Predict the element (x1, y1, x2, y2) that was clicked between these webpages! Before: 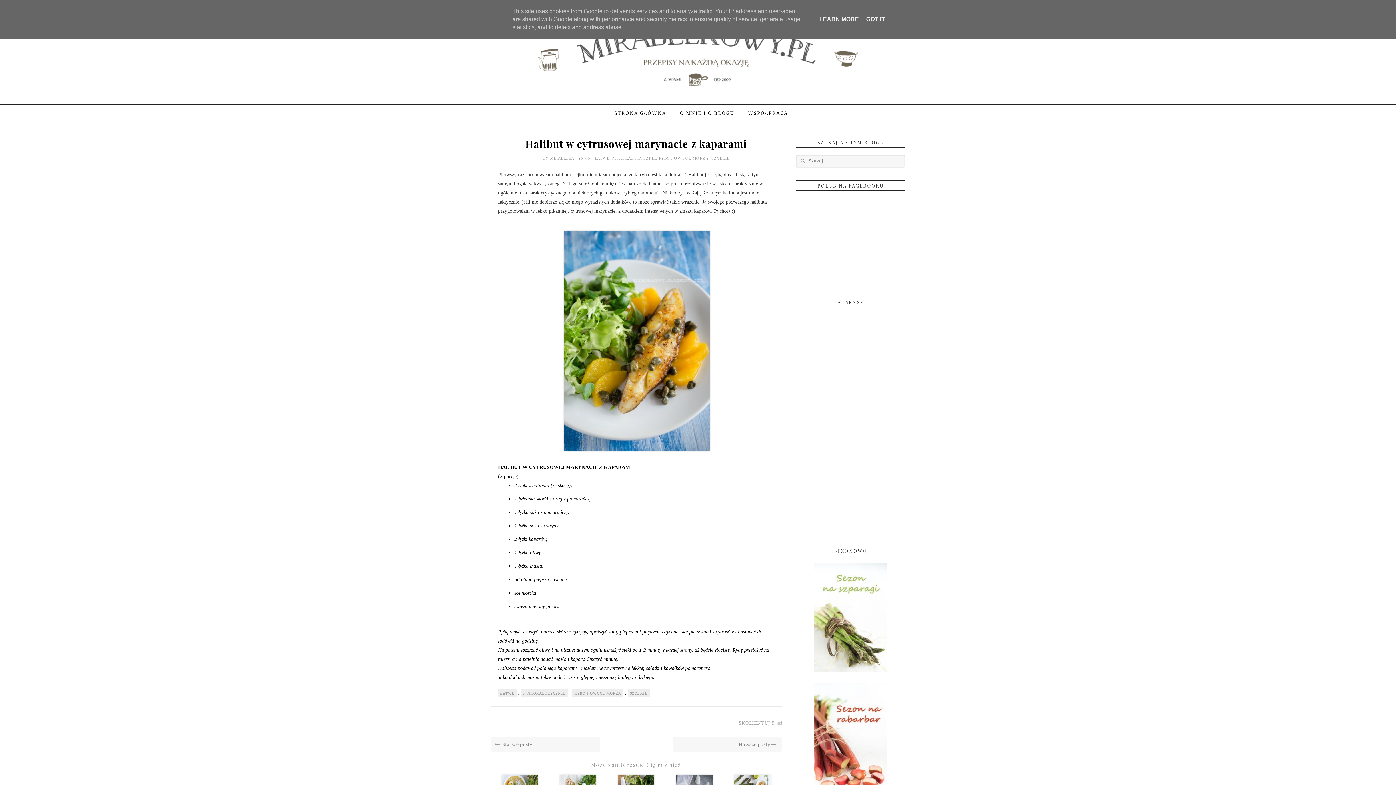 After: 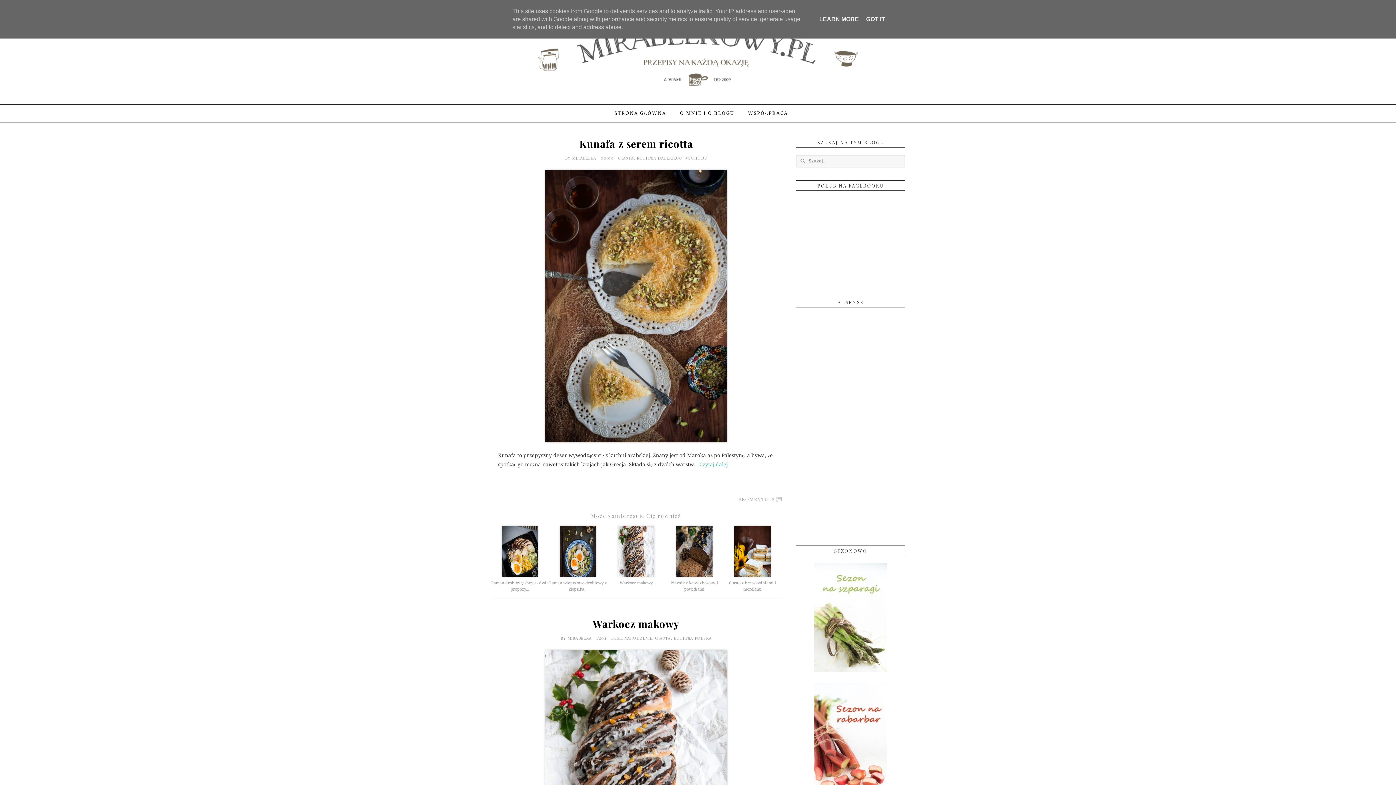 Action: bbox: (614, 110, 666, 116) label: STRONA GŁÓWNA